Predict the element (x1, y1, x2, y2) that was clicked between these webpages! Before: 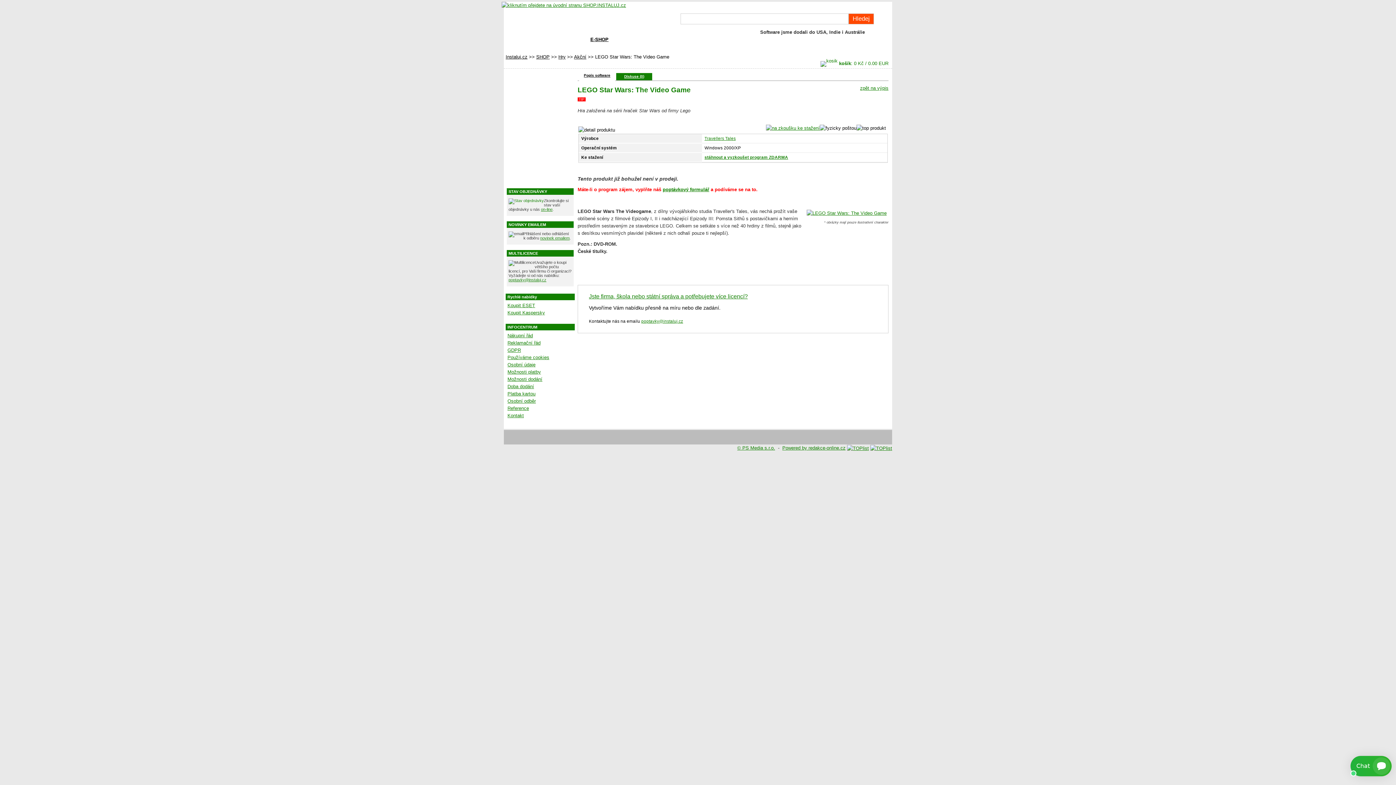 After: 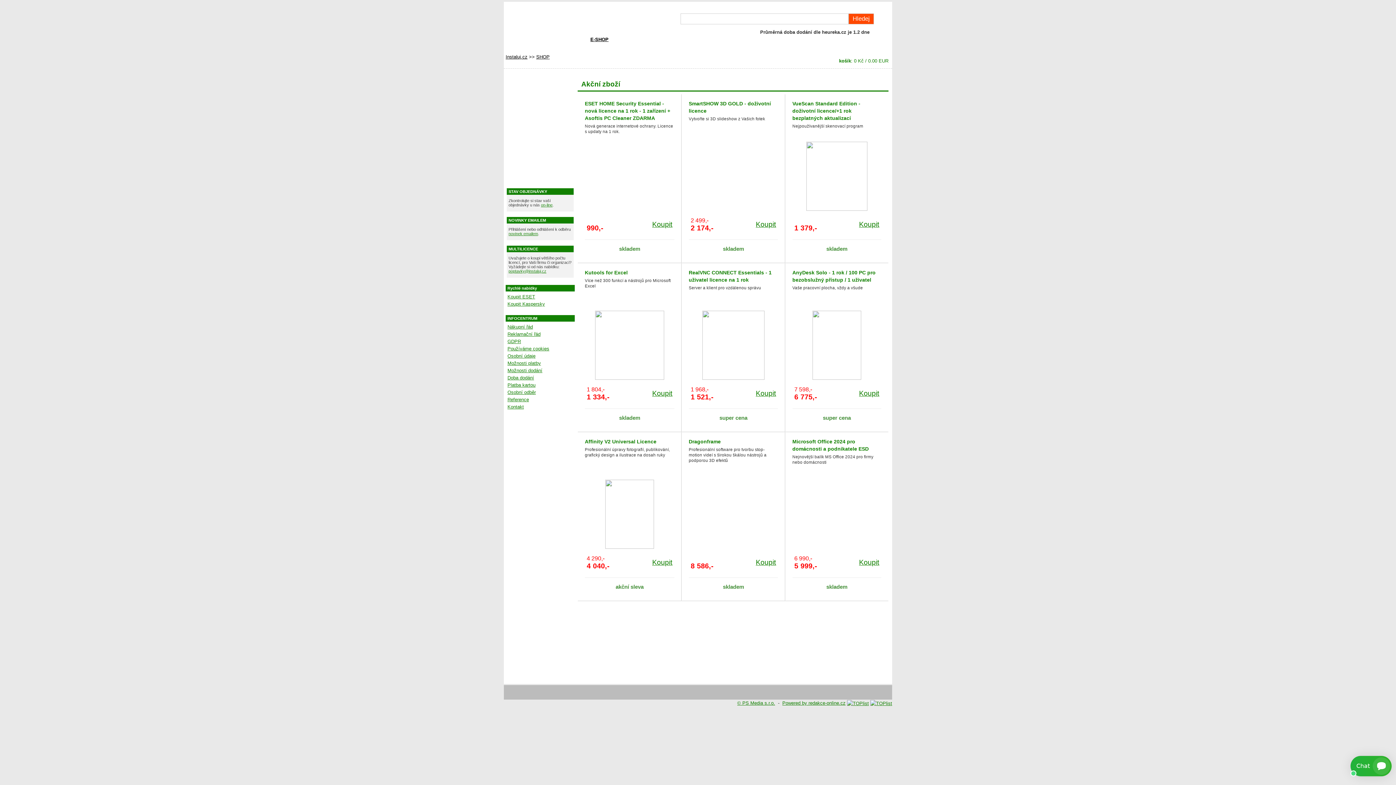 Action: bbox: (504, 1, 626, 9)